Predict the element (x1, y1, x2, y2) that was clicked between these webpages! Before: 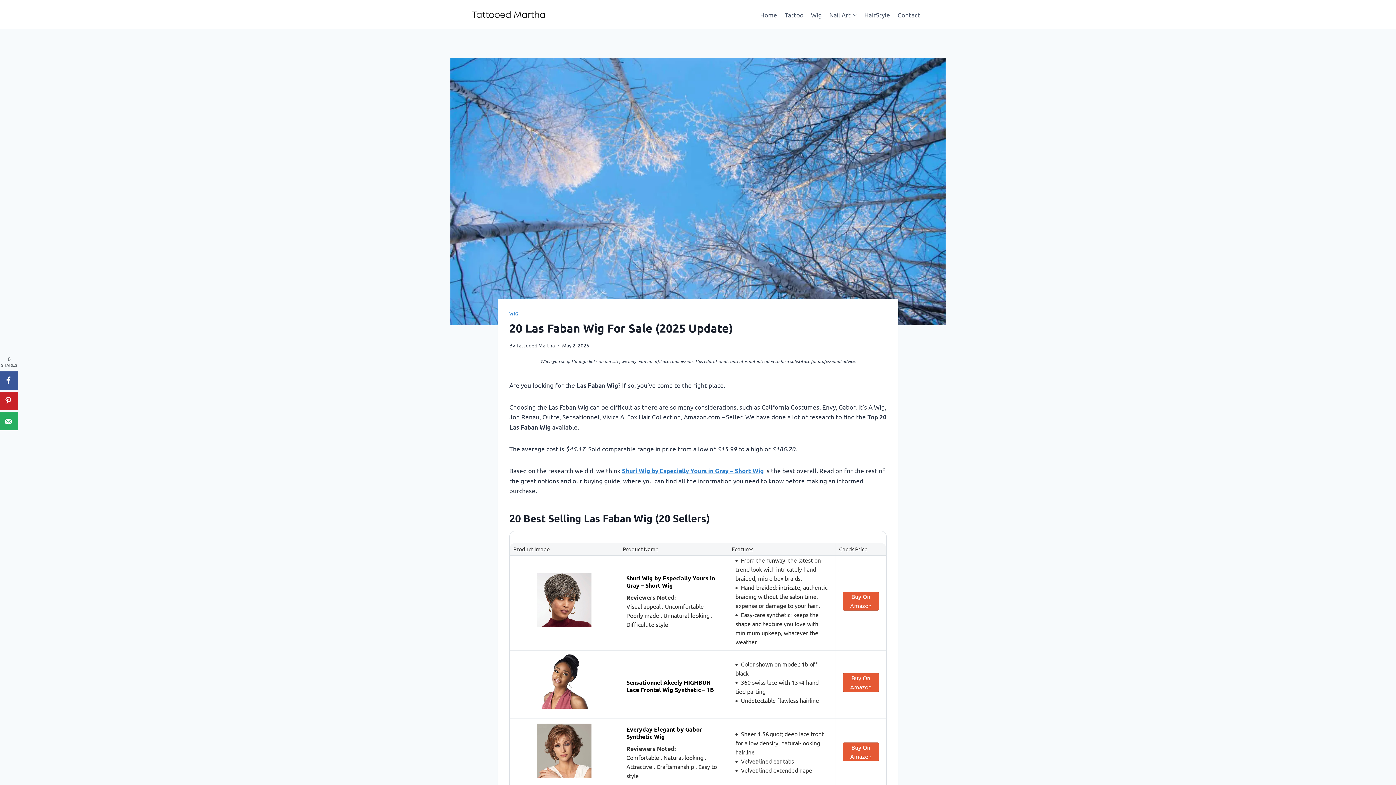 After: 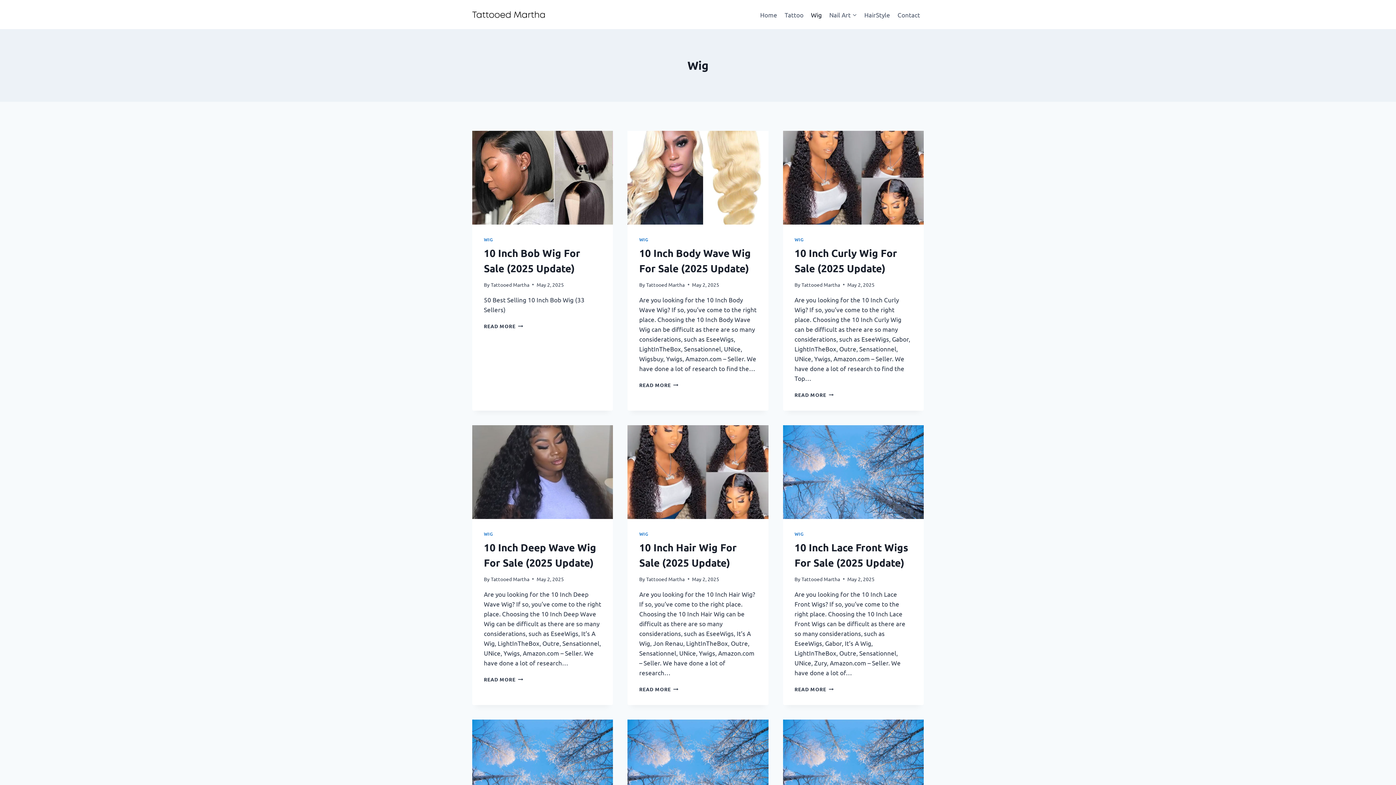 Action: bbox: (509, 310, 518, 316) label: WIG